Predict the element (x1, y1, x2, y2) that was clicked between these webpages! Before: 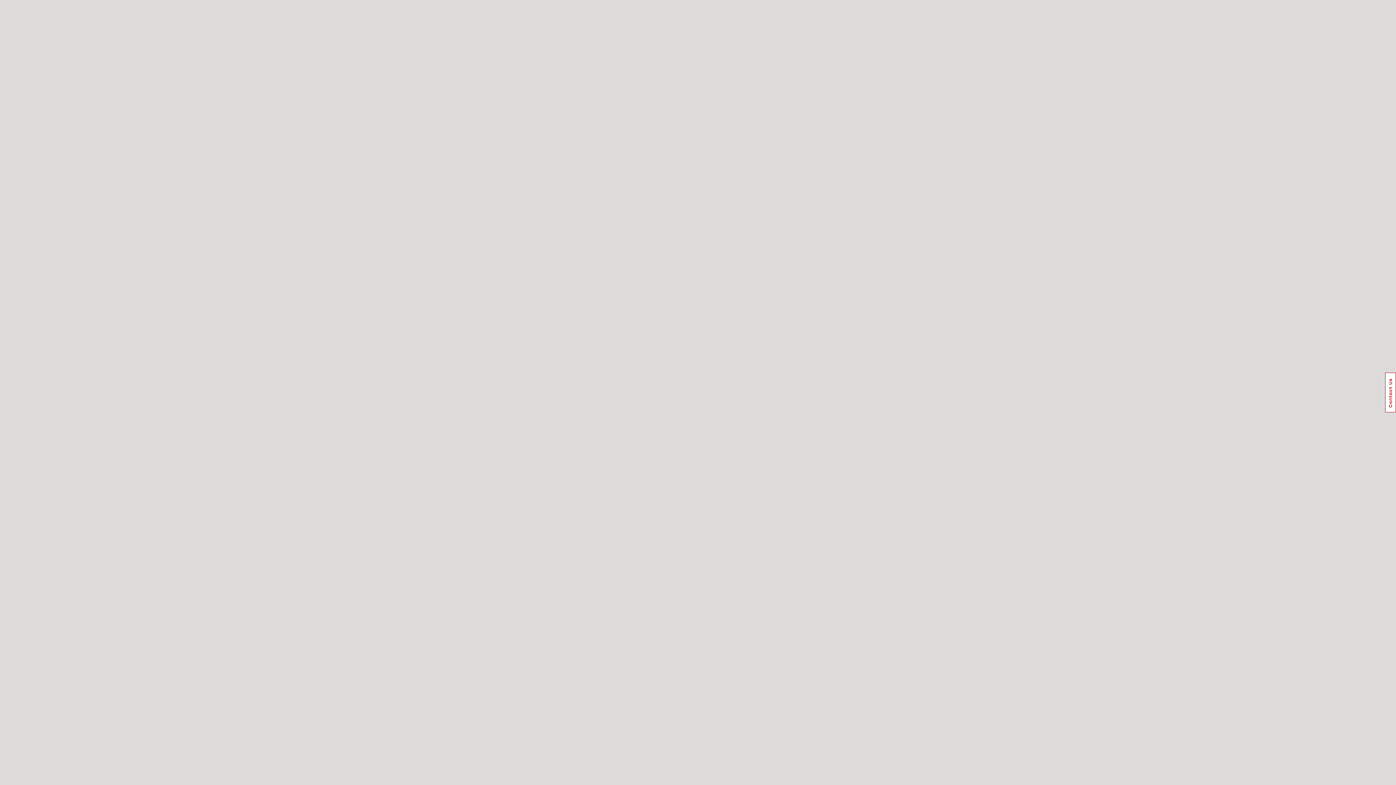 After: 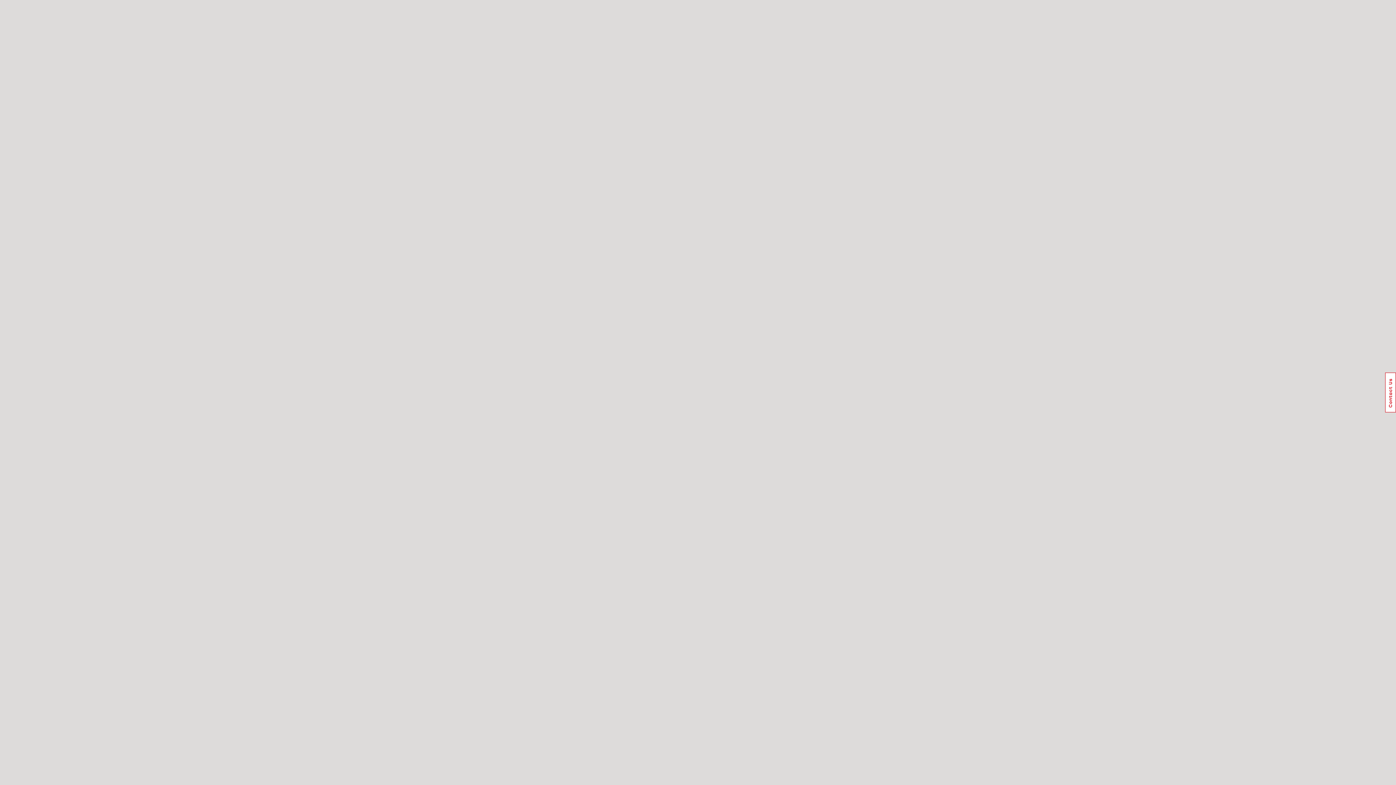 Action: bbox: (1385, 372, 1396, 412) label: Usabilla Feedback Button